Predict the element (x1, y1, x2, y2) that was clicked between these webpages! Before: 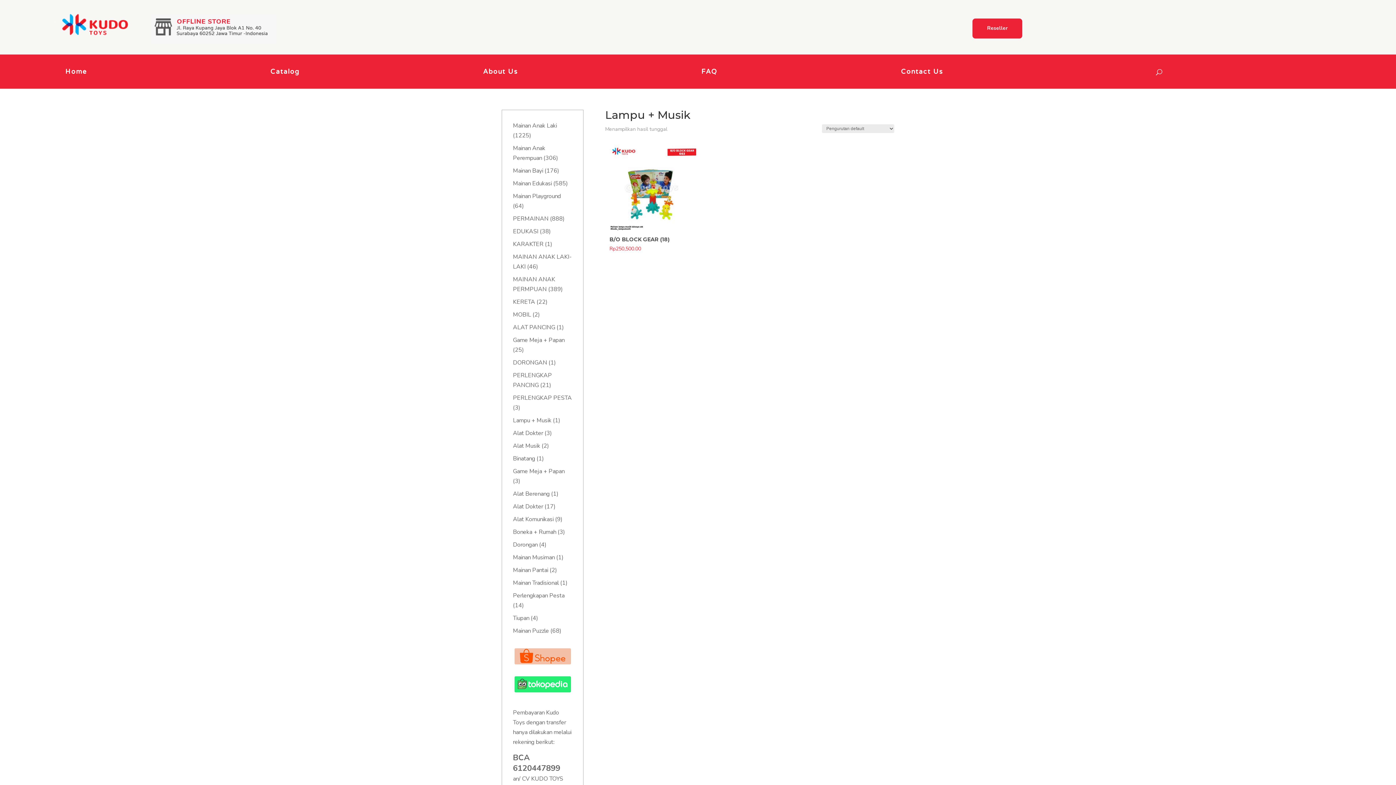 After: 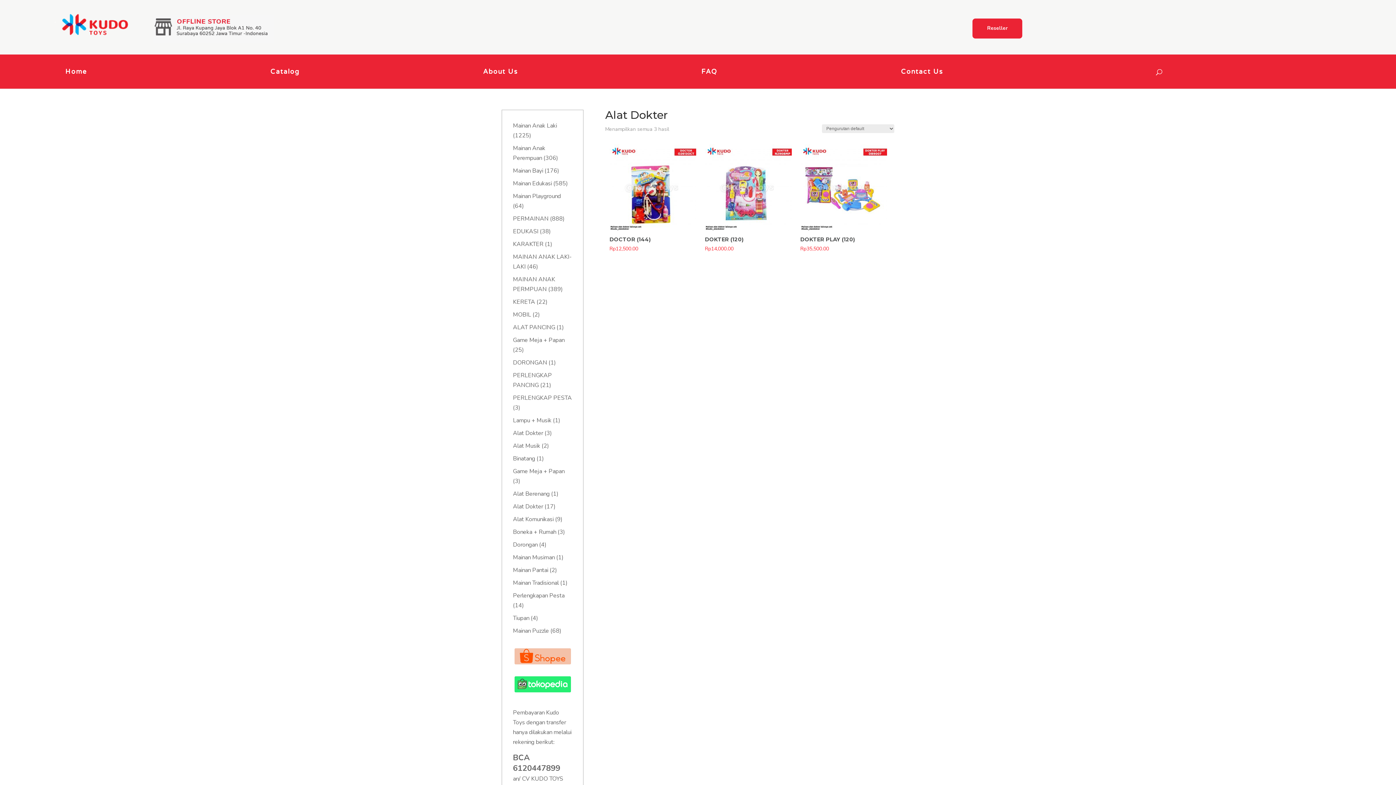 Action: label: Alat Dokter bbox: (513, 429, 543, 437)